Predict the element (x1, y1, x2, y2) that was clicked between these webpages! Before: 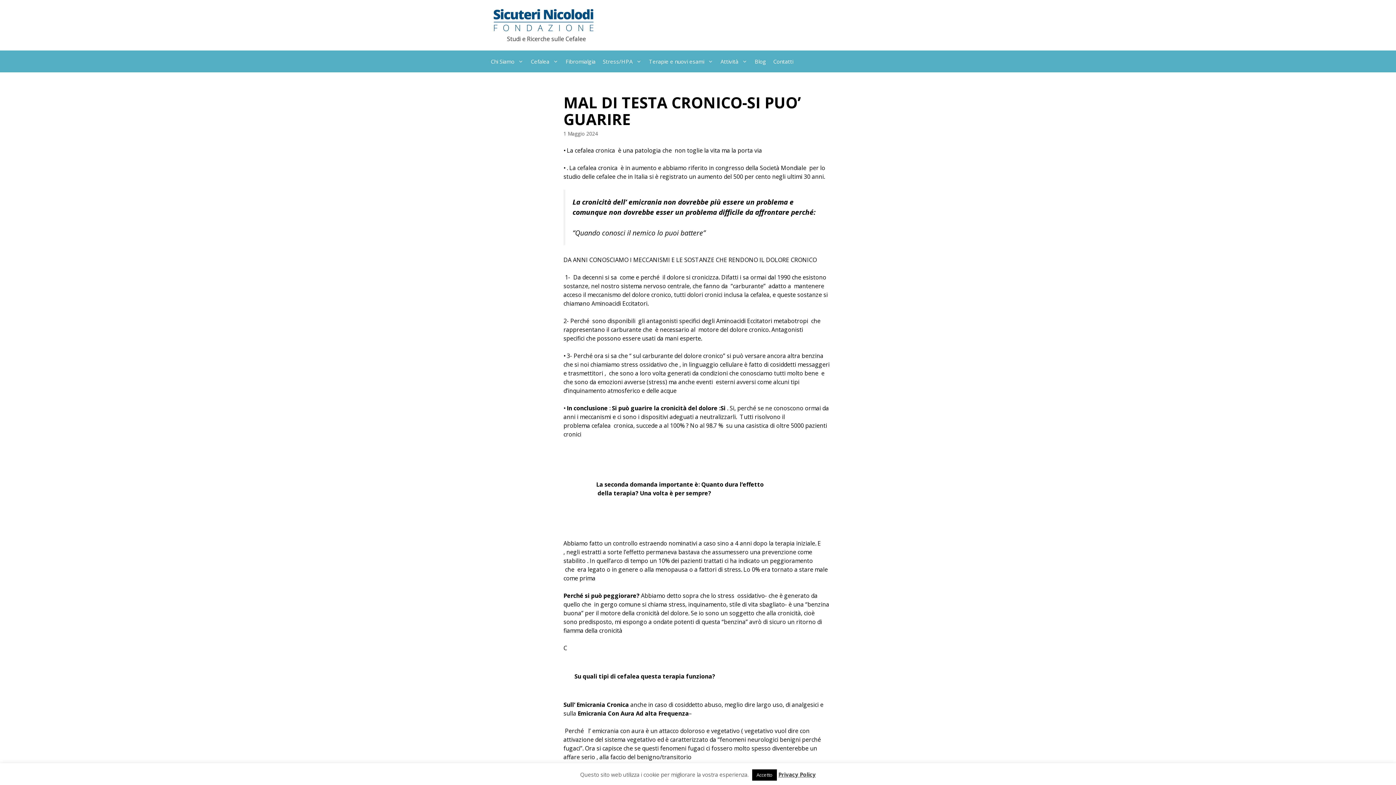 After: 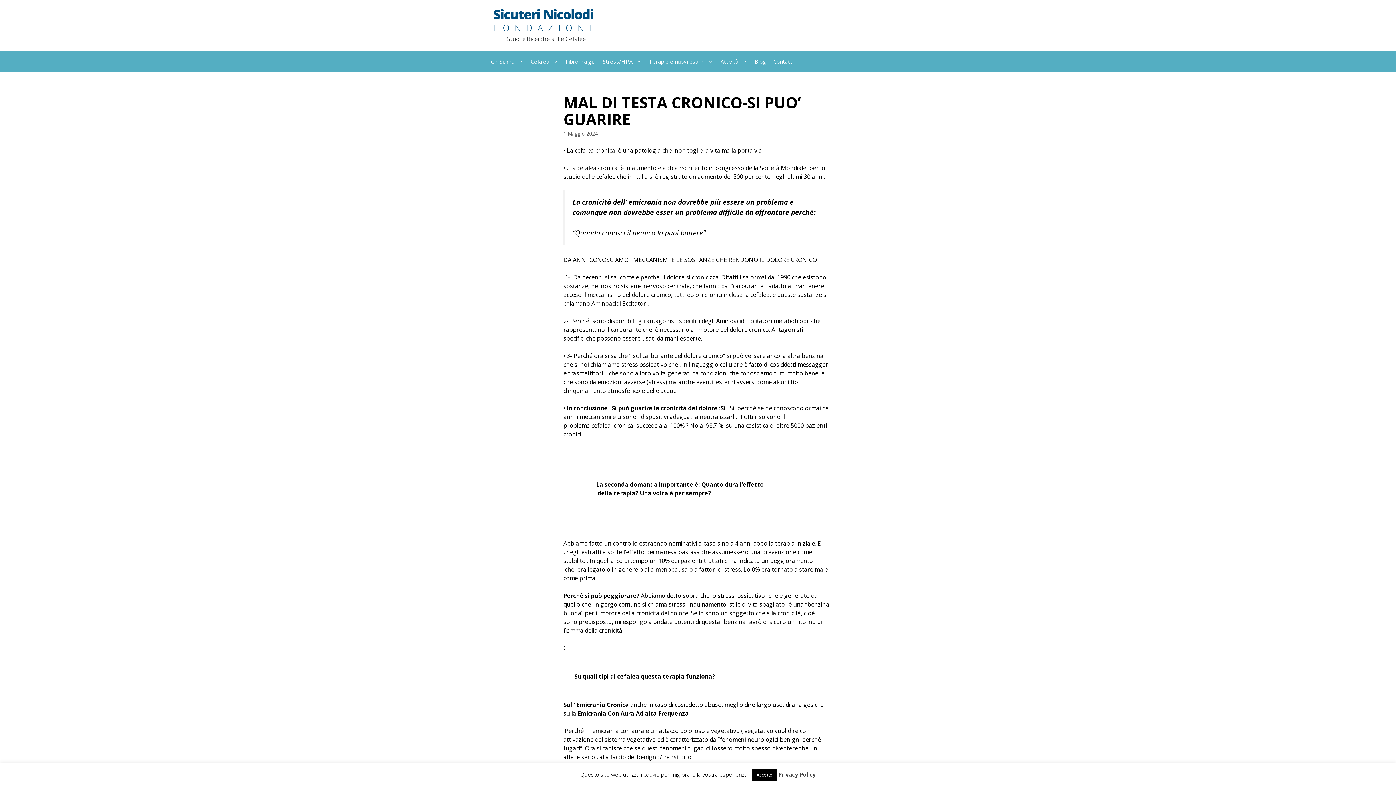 Action: label: Privacy Policy bbox: (778, 771, 816, 778)